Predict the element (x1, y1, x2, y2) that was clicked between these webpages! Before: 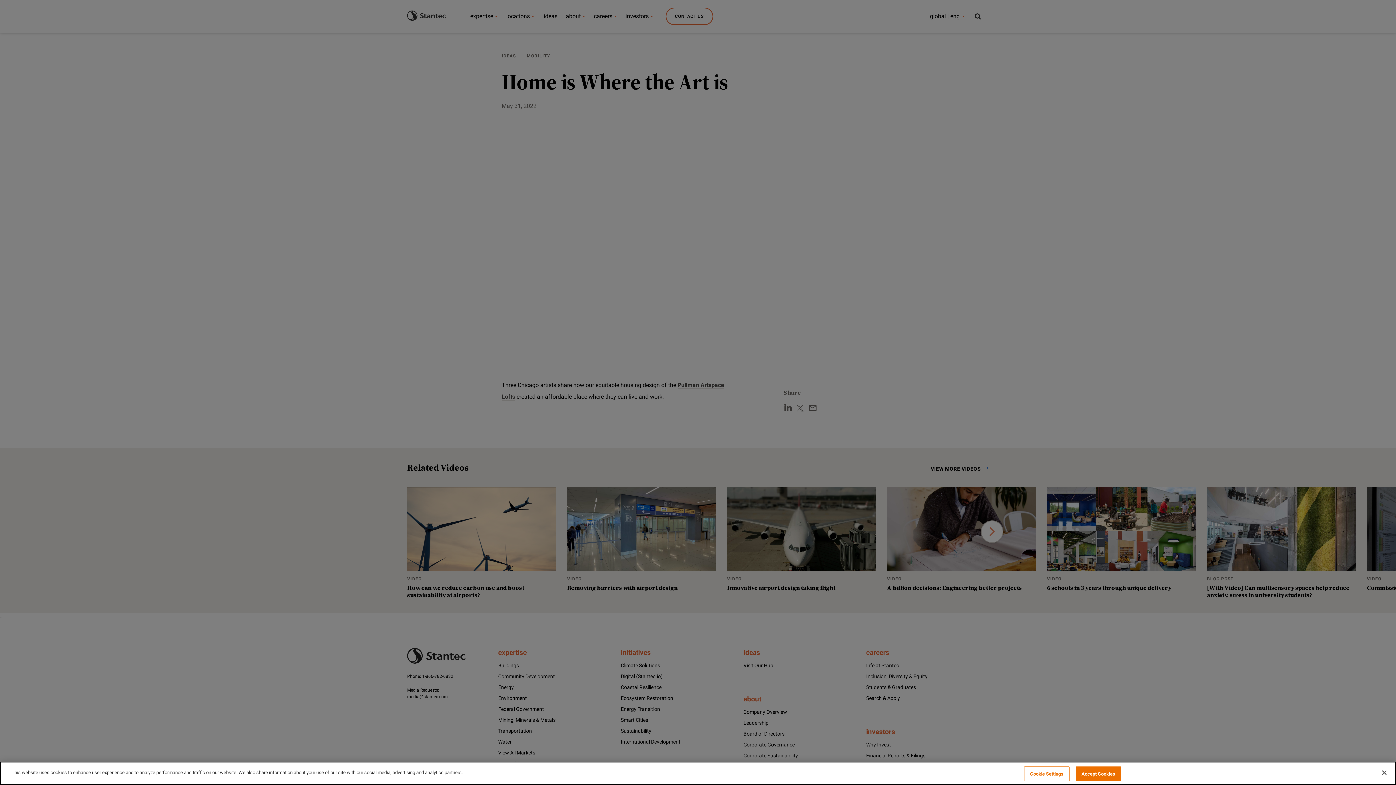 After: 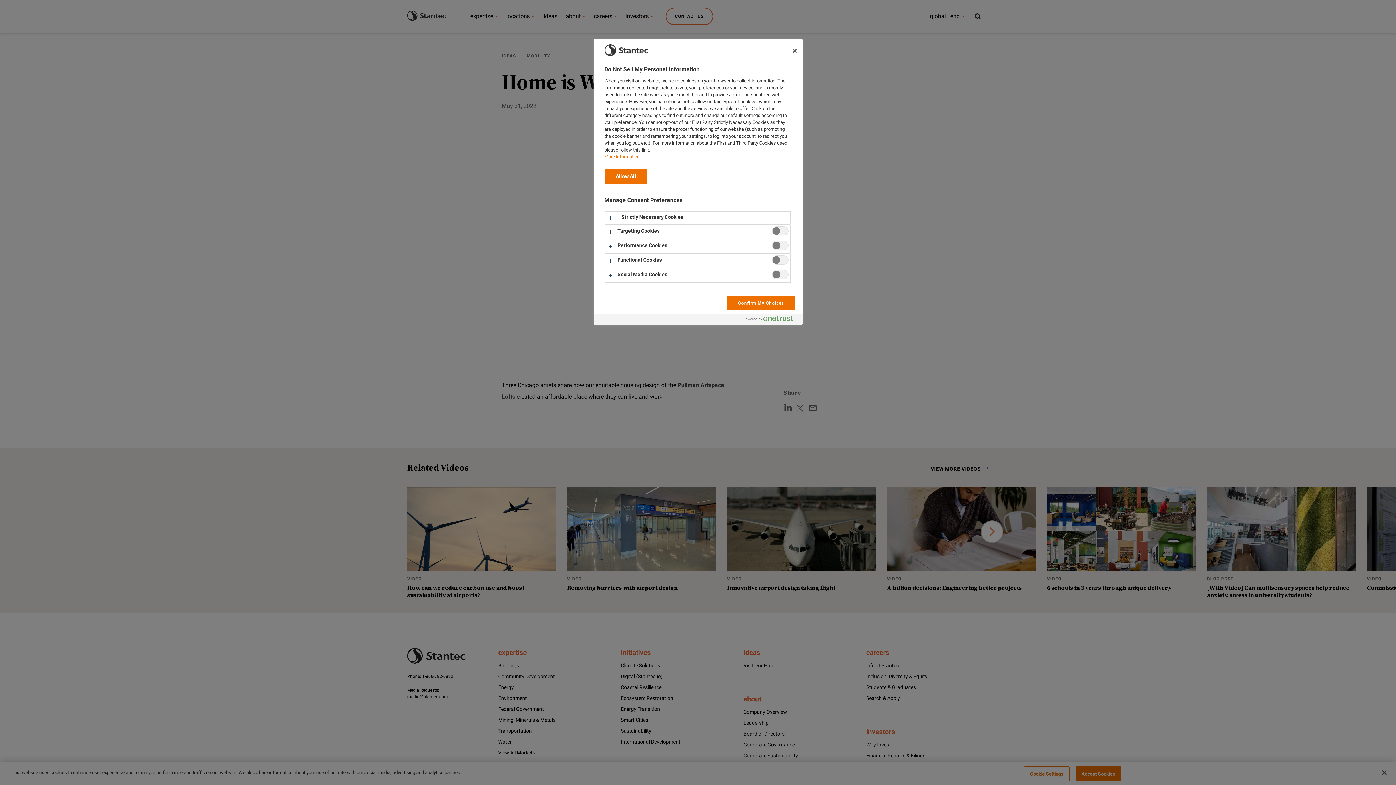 Action: label: Cookie Settings bbox: (1024, 766, 1069, 781)